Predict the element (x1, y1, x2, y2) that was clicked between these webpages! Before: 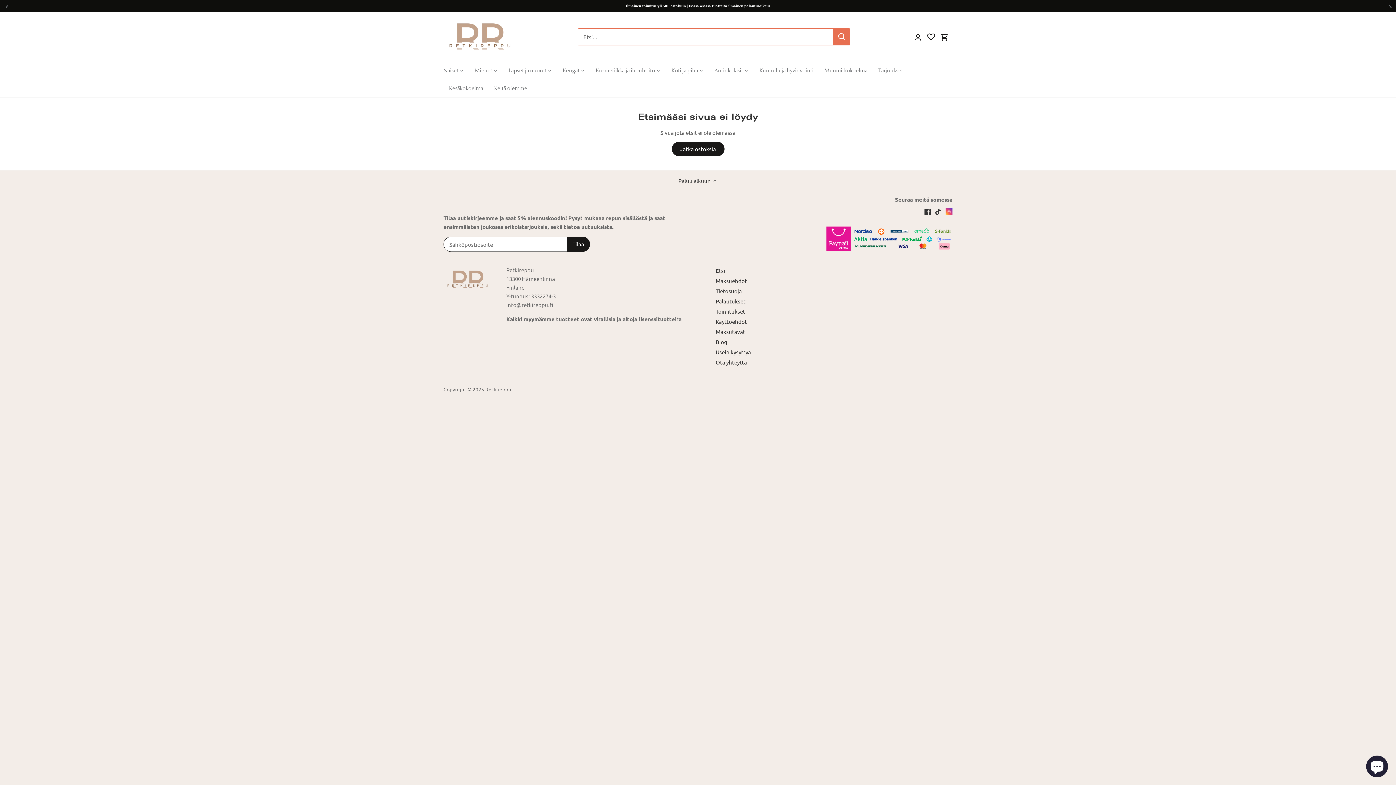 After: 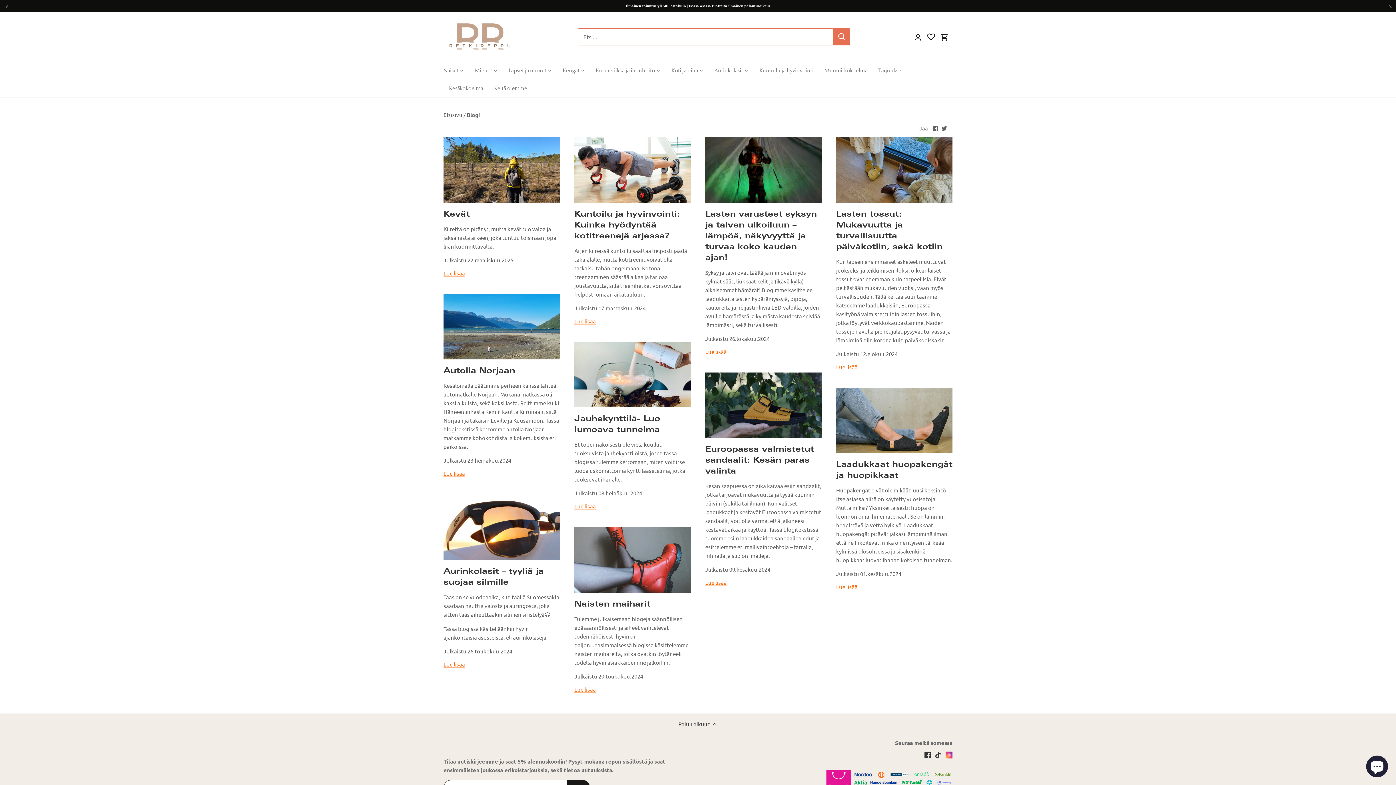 Action: label: Blogi bbox: (715, 338, 729, 345)